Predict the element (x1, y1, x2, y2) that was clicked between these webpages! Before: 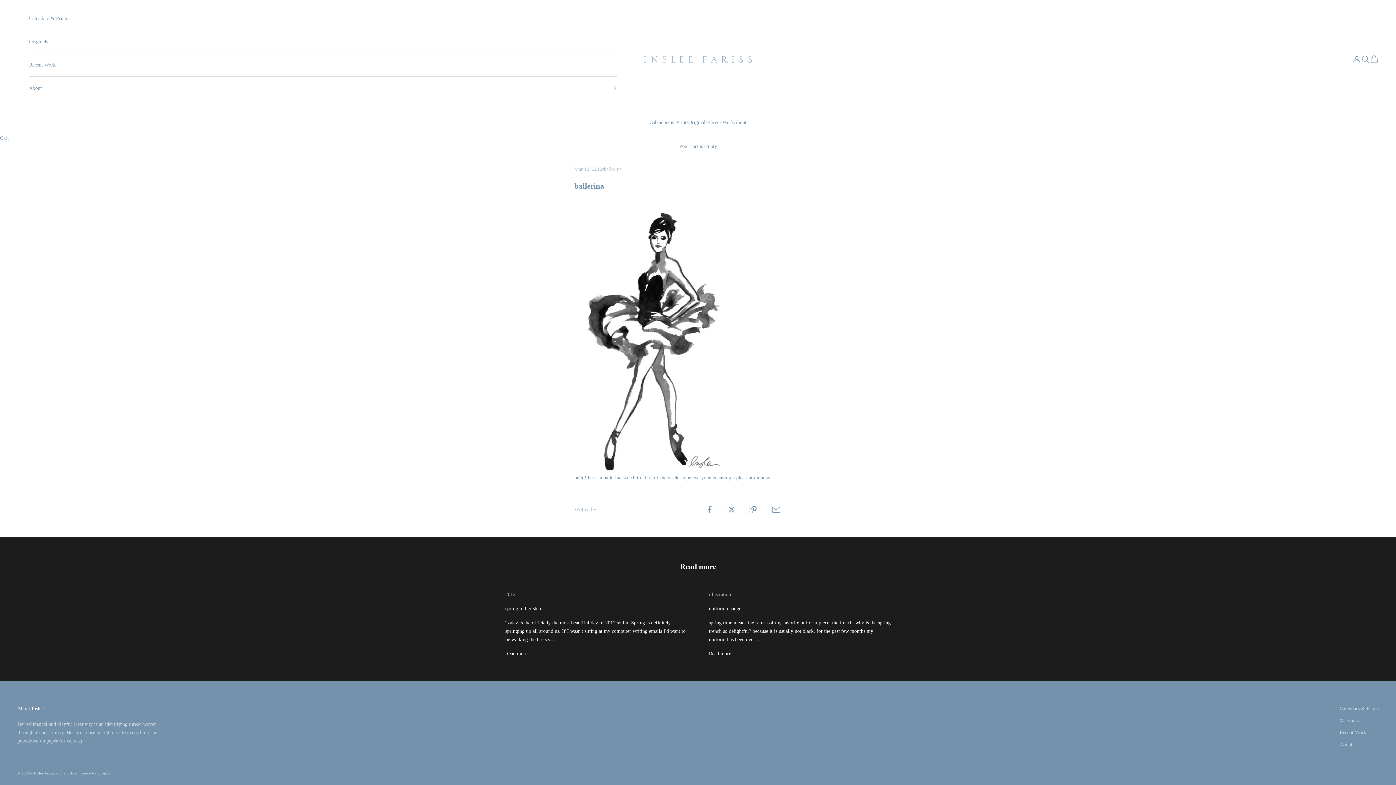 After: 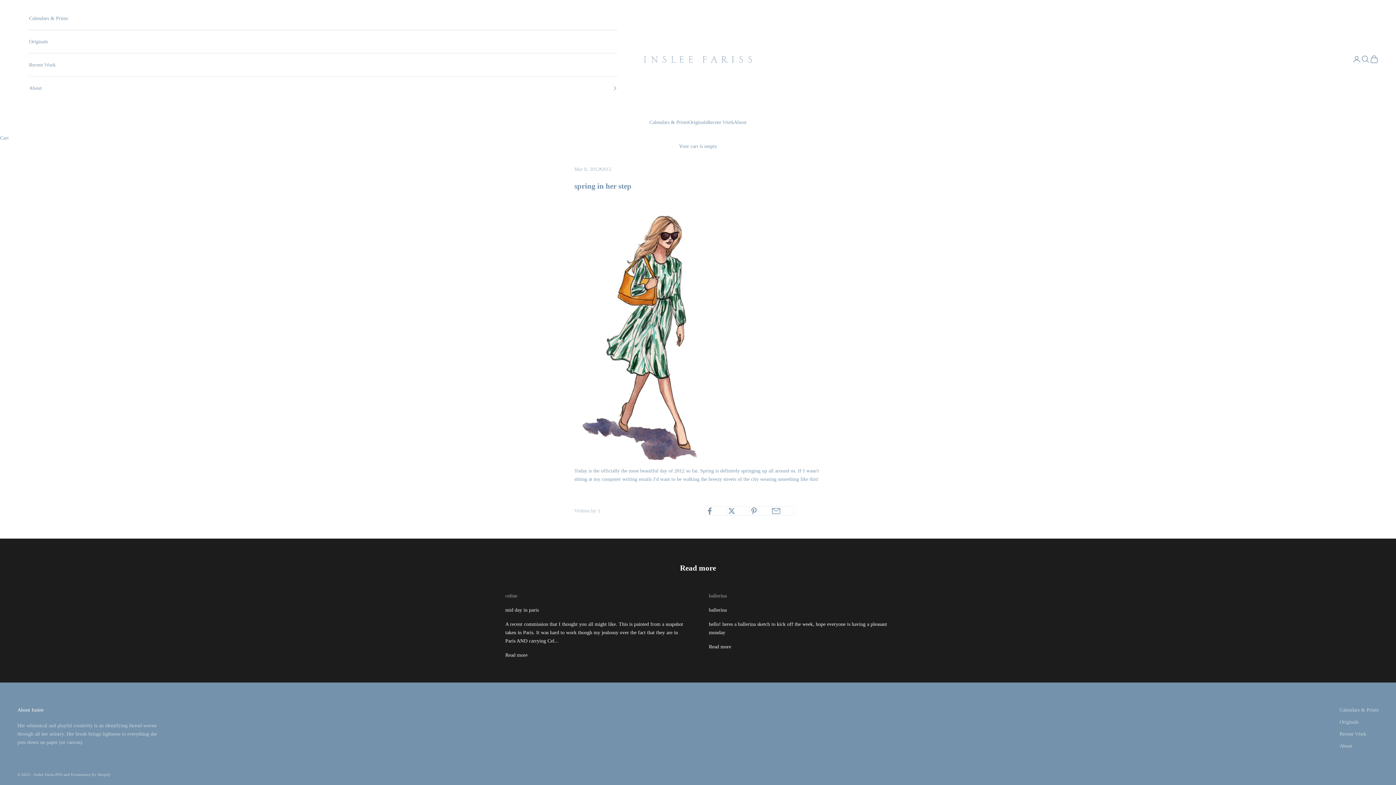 Action: label: Read more bbox: (505, 649, 527, 658)